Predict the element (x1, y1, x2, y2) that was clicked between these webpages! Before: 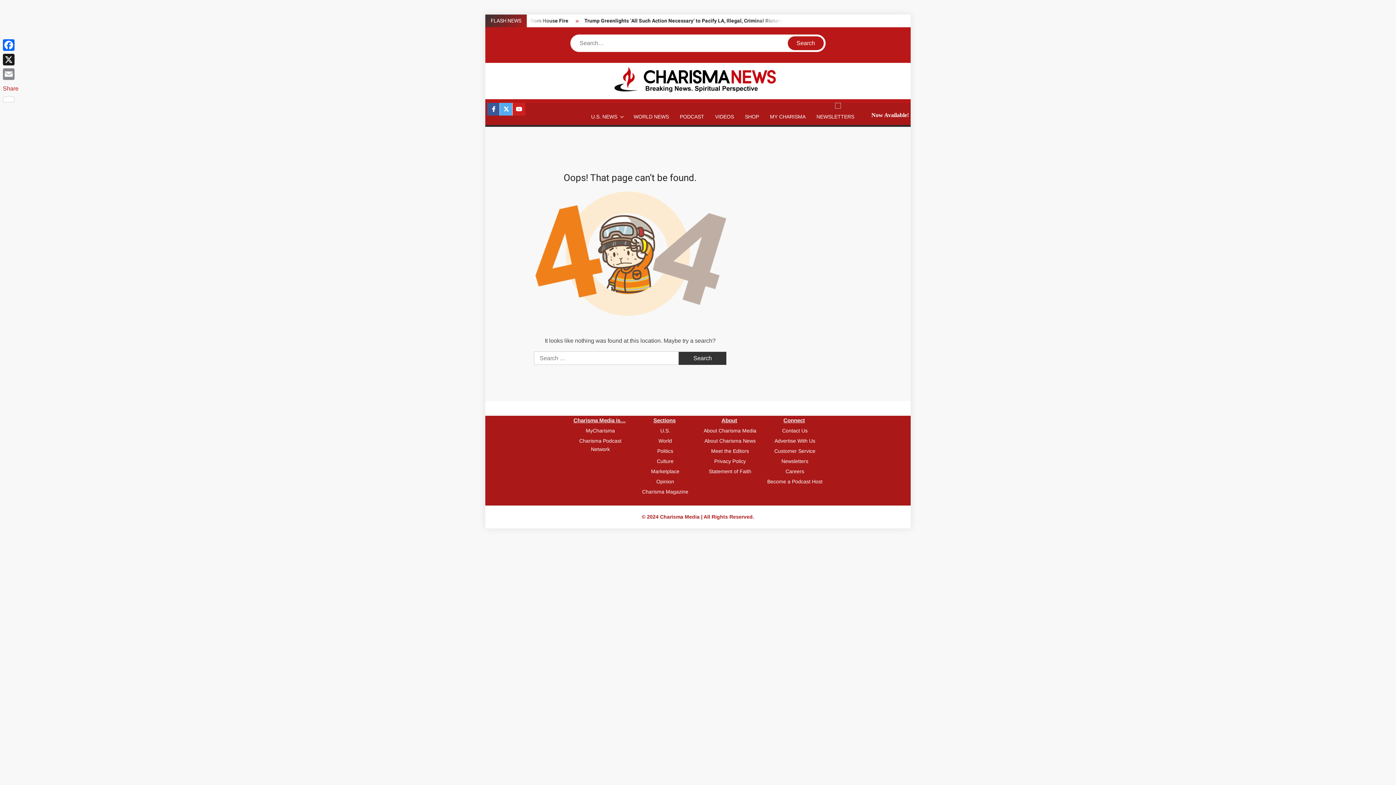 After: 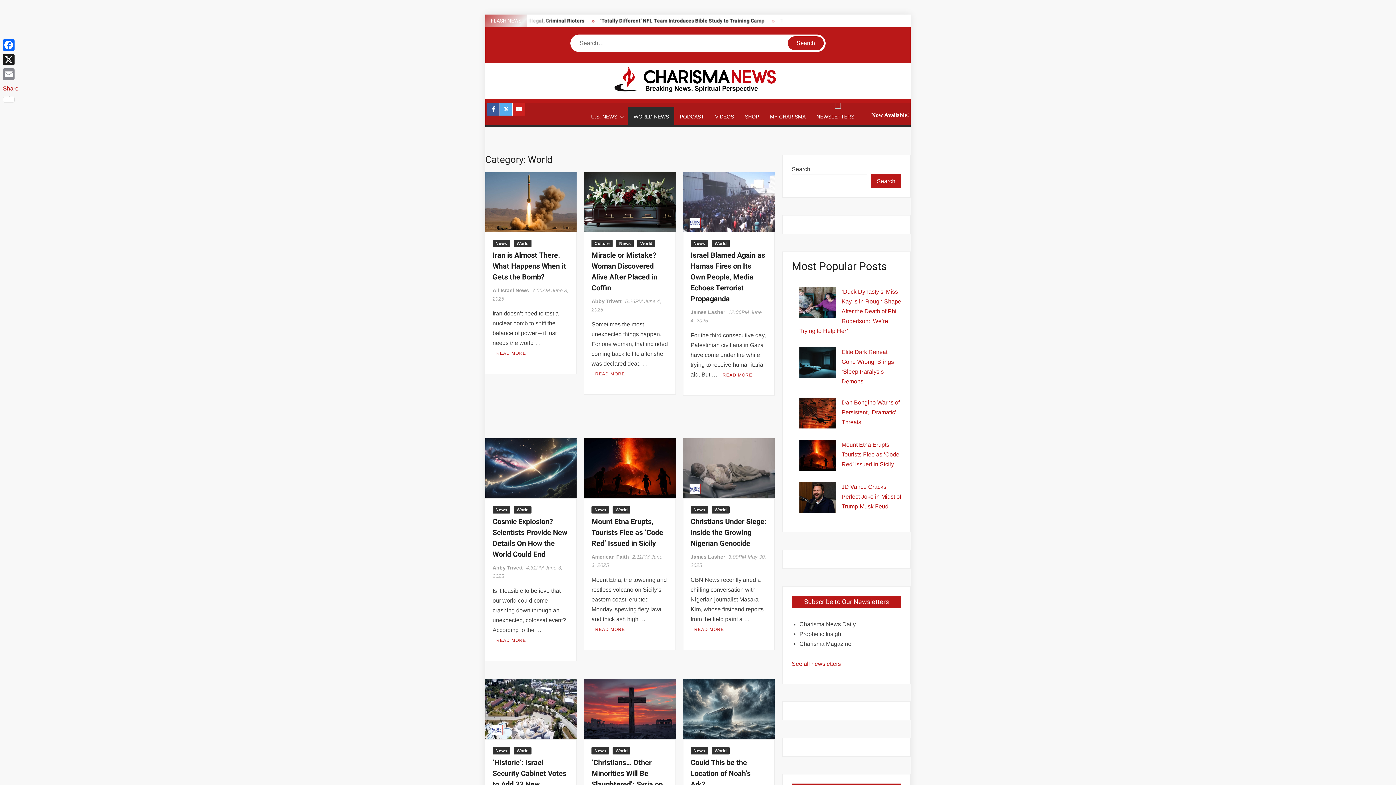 Action: bbox: (634, 436, 696, 445) label: World